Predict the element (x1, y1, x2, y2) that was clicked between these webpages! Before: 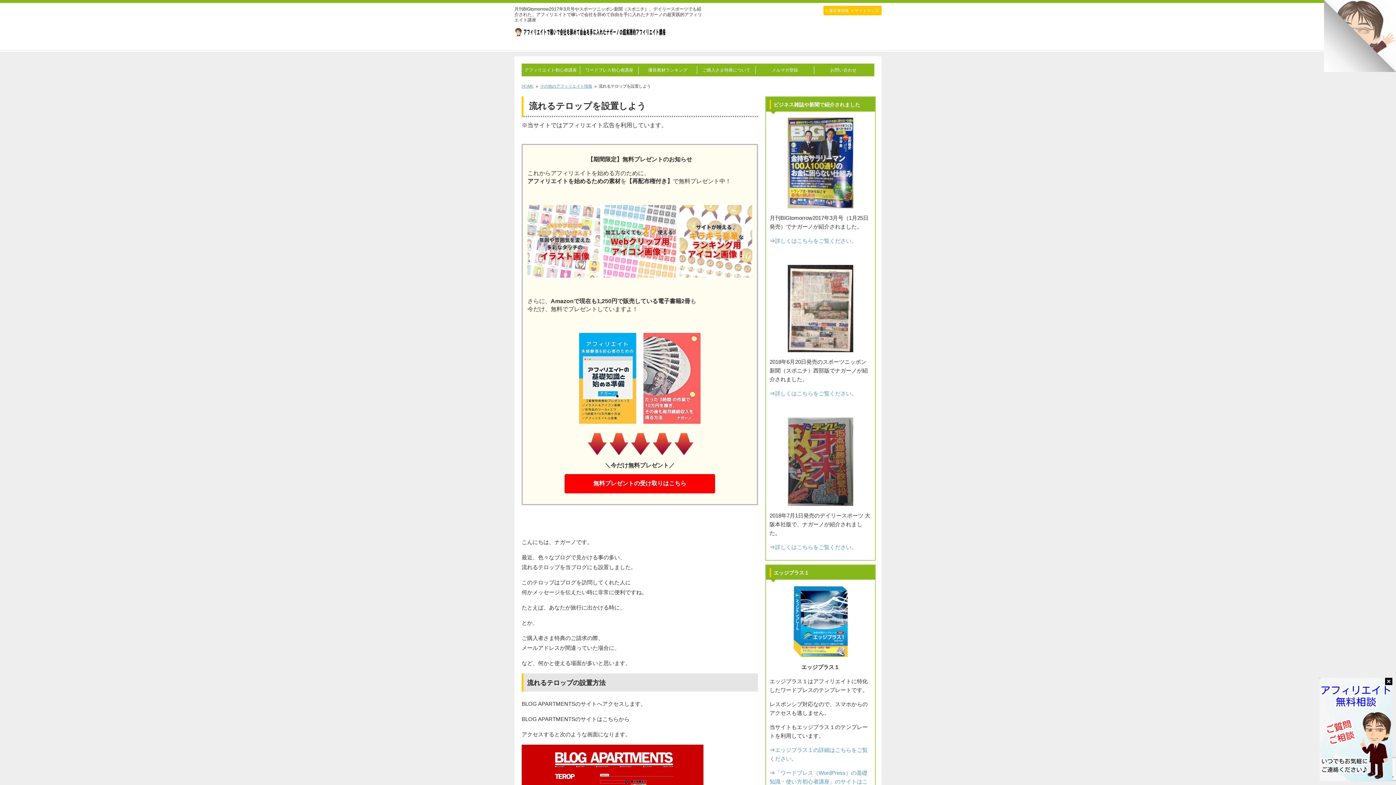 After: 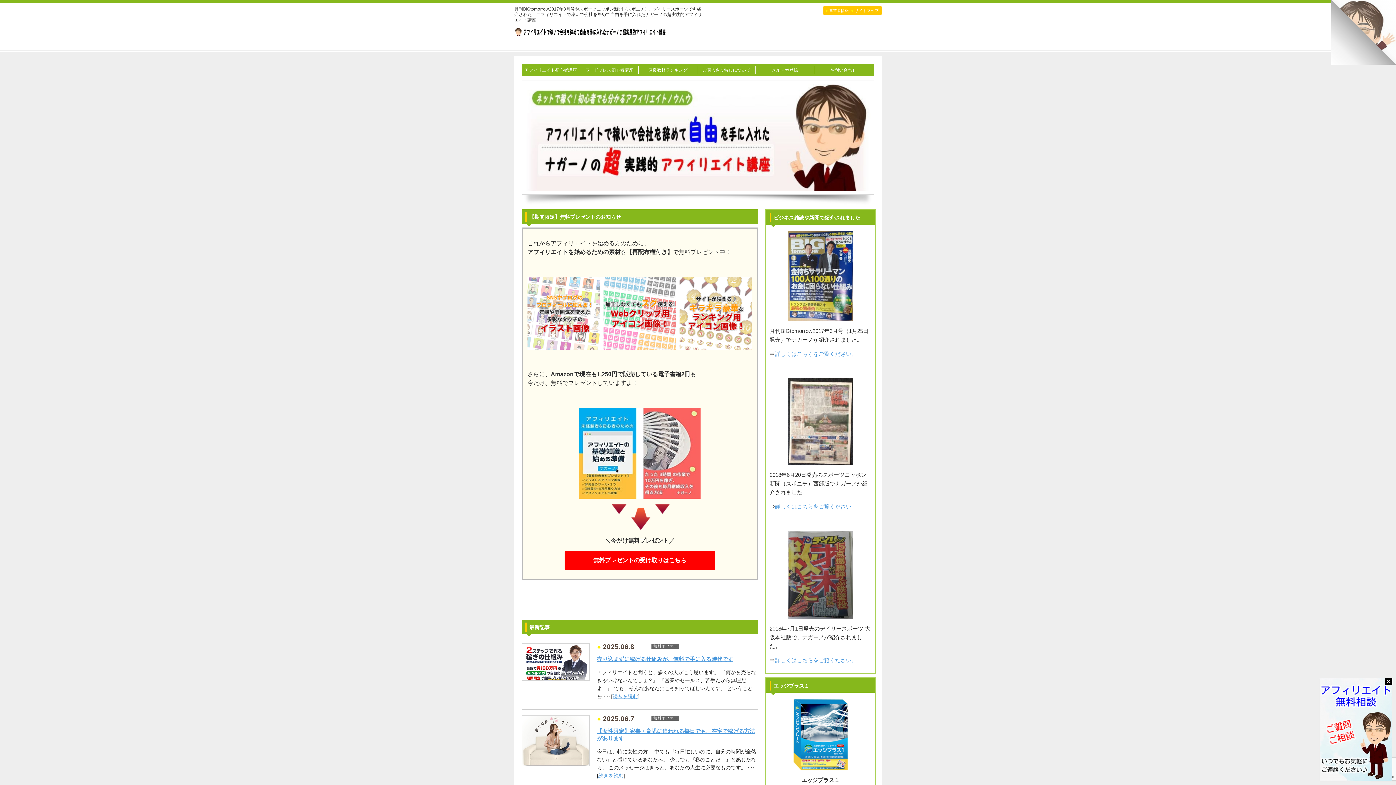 Action: label: HOME bbox: (521, 84, 533, 88)